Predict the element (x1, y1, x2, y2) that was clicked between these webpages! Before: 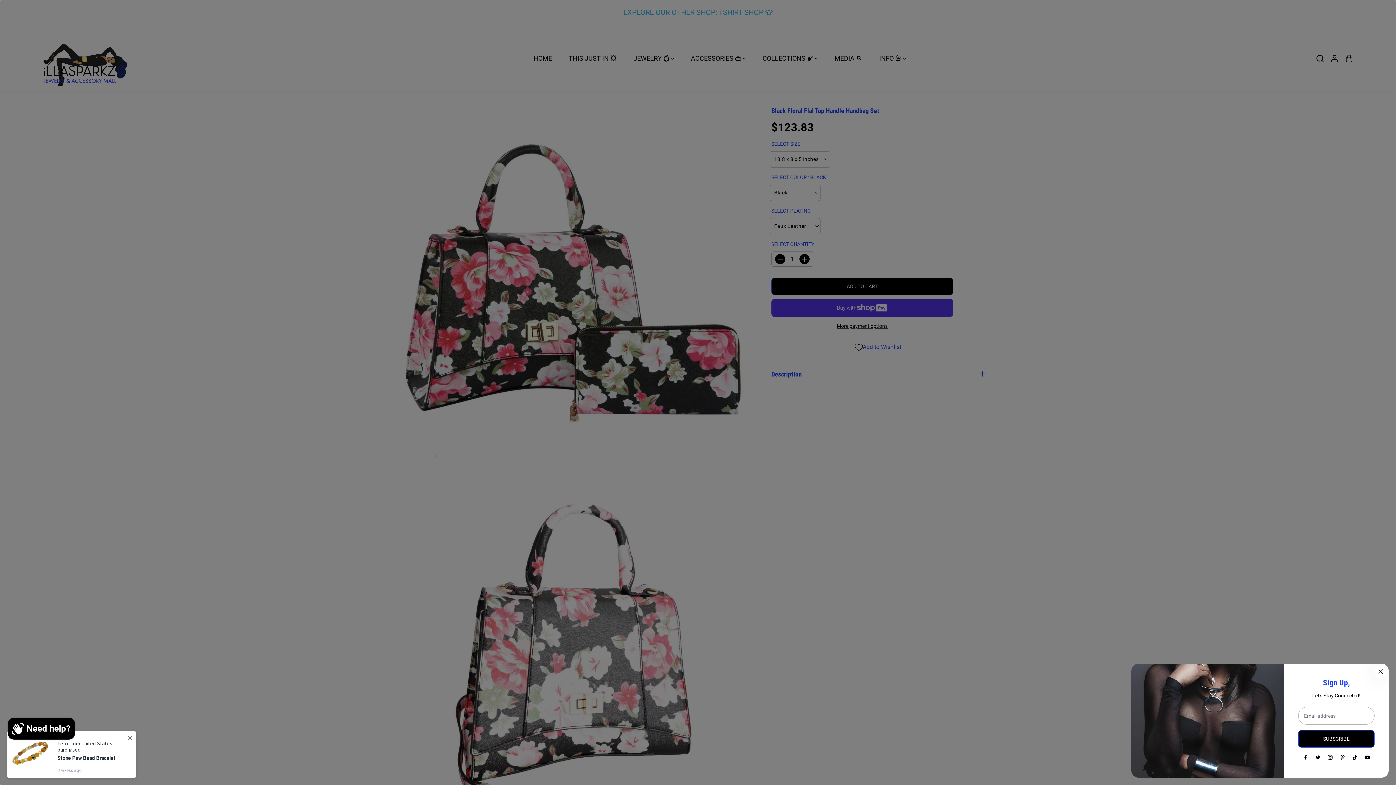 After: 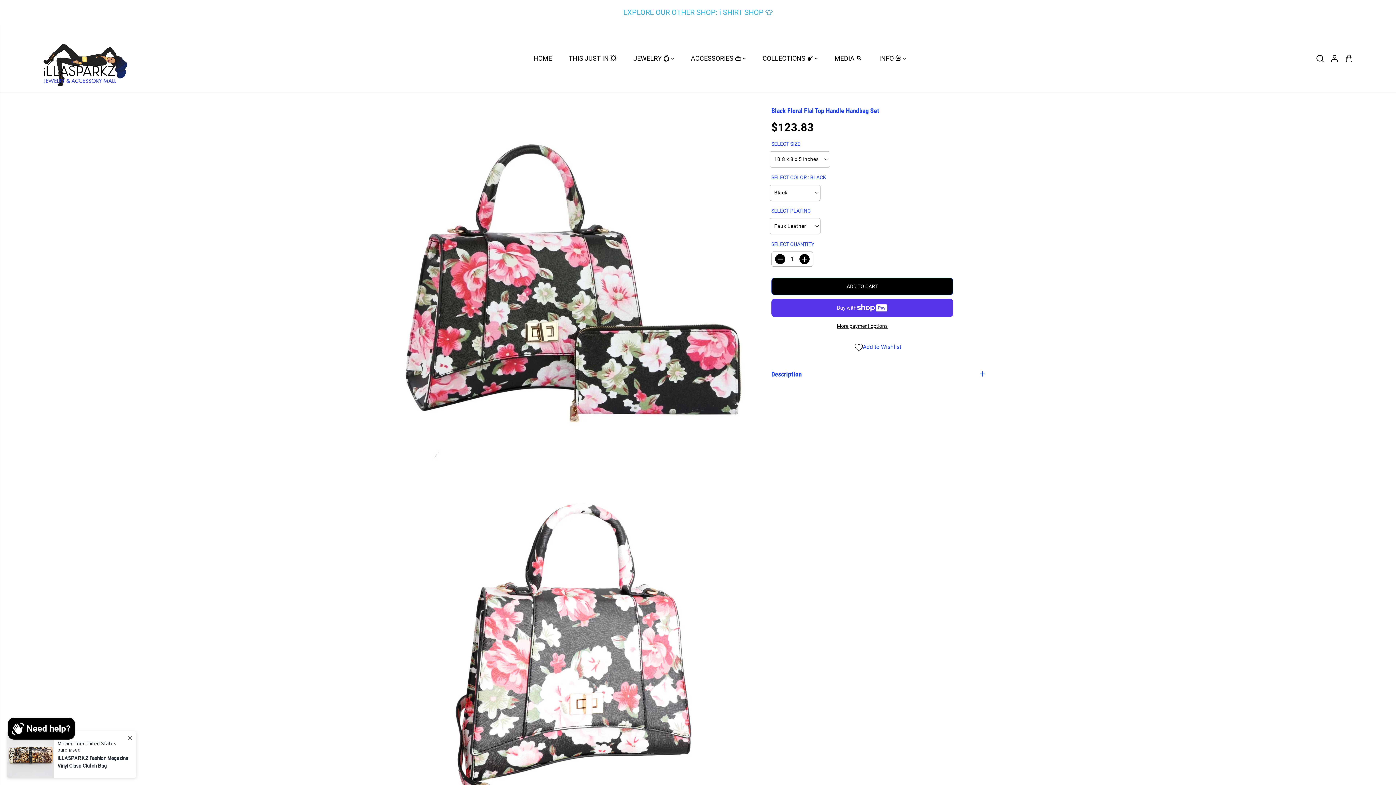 Action: label: Close bbox: (1373, 664, 1389, 680)